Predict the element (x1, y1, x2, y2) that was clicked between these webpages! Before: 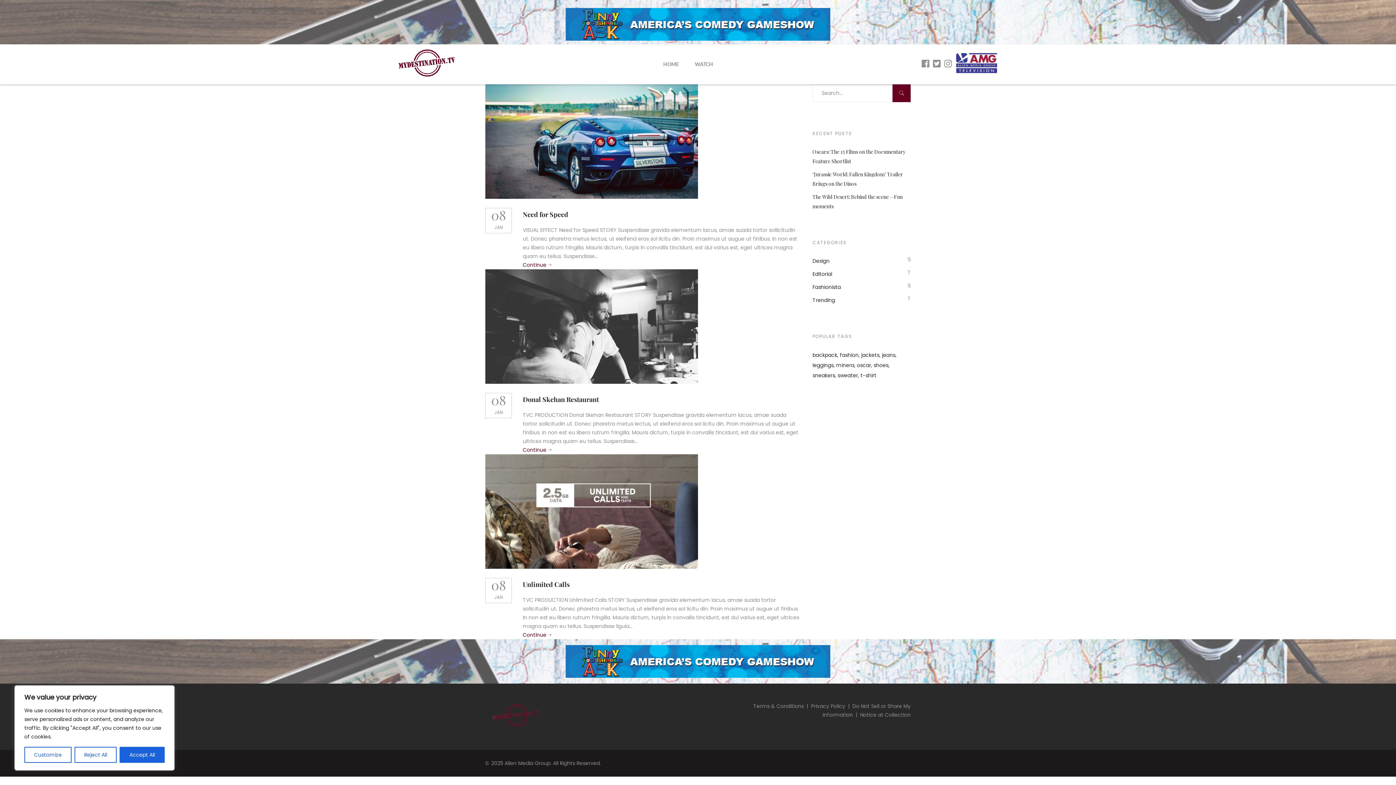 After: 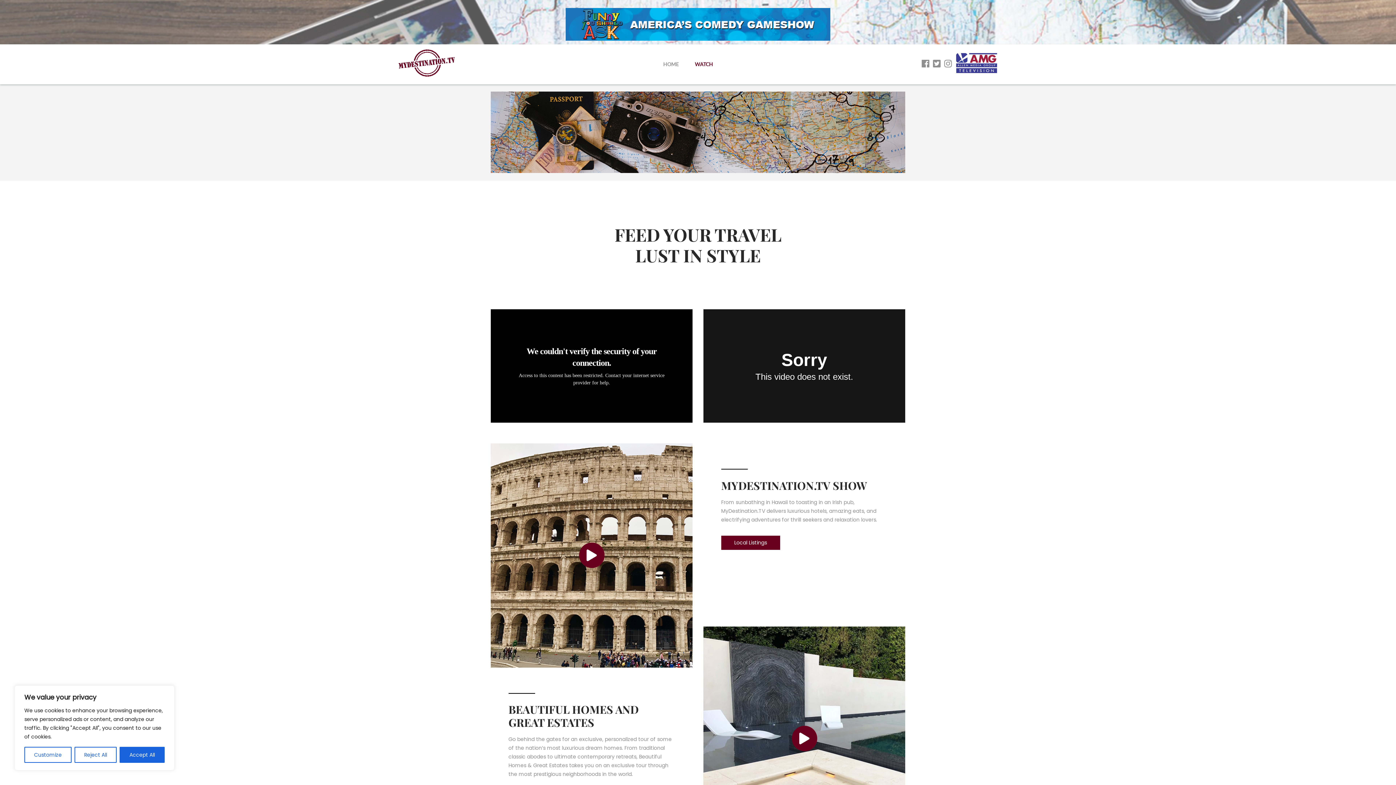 Action: label: WATCH bbox: (687, 46, 720, 82)